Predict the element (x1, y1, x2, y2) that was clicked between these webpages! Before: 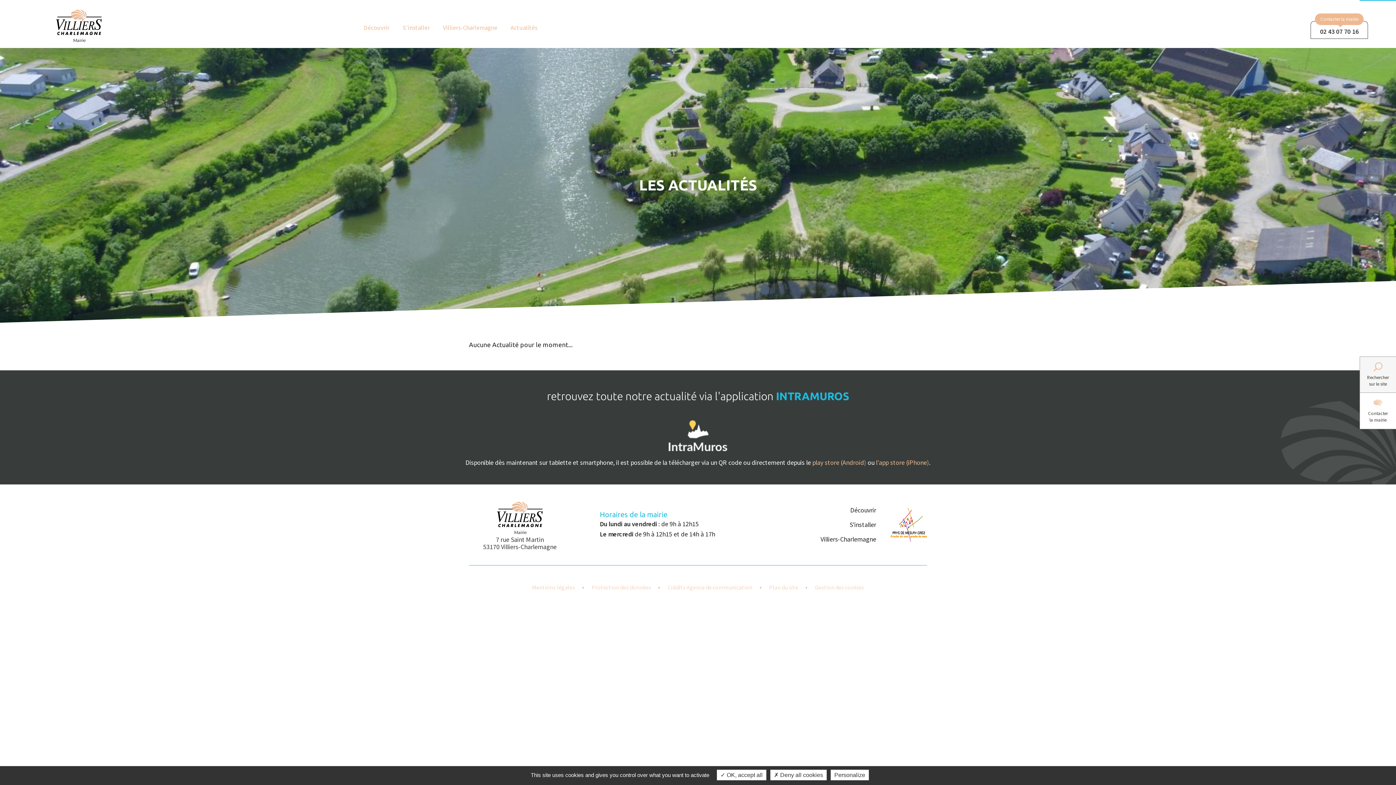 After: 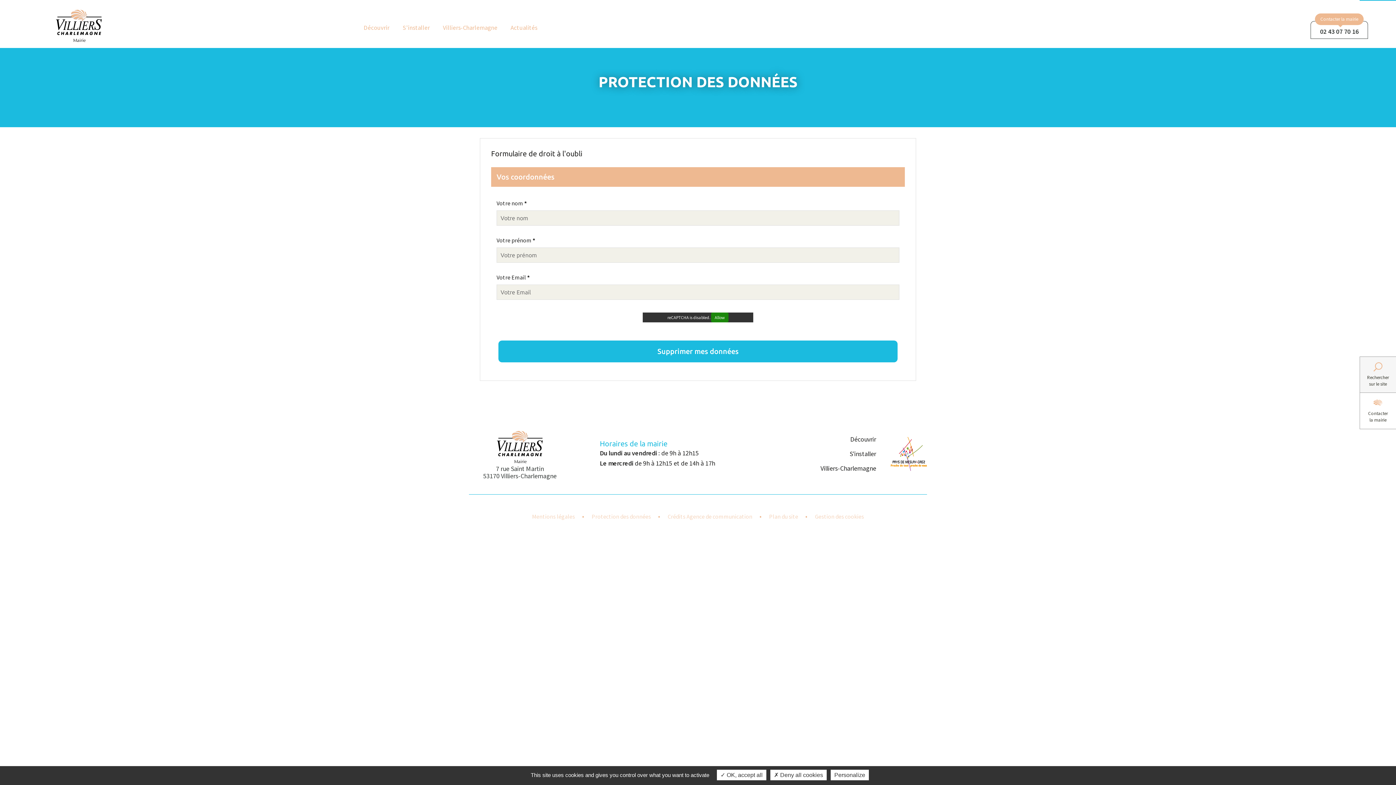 Action: label: Protection des données bbox: (588, 580, 654, 594)